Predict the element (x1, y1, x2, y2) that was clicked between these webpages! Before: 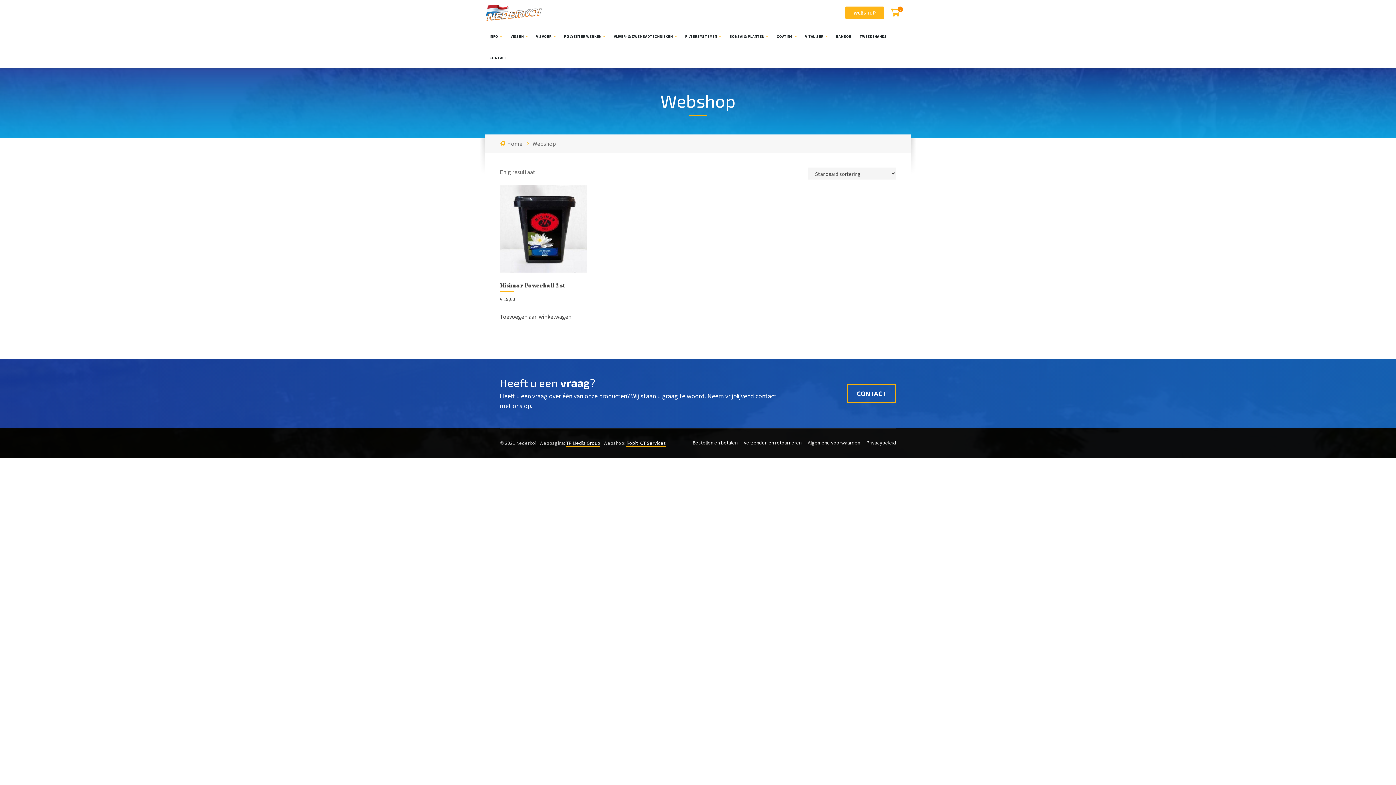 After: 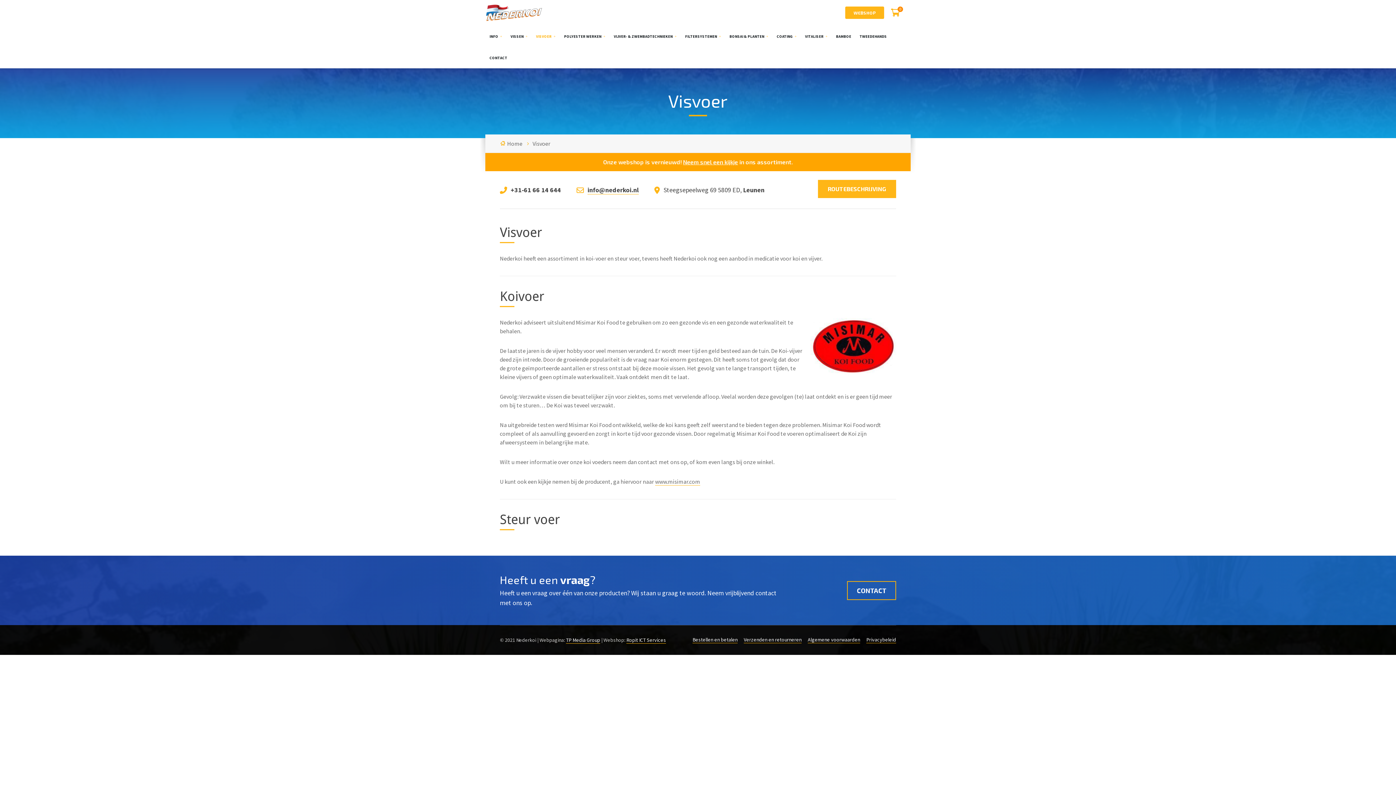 Action: label: VISVOER bbox: (532, 25, 560, 46)